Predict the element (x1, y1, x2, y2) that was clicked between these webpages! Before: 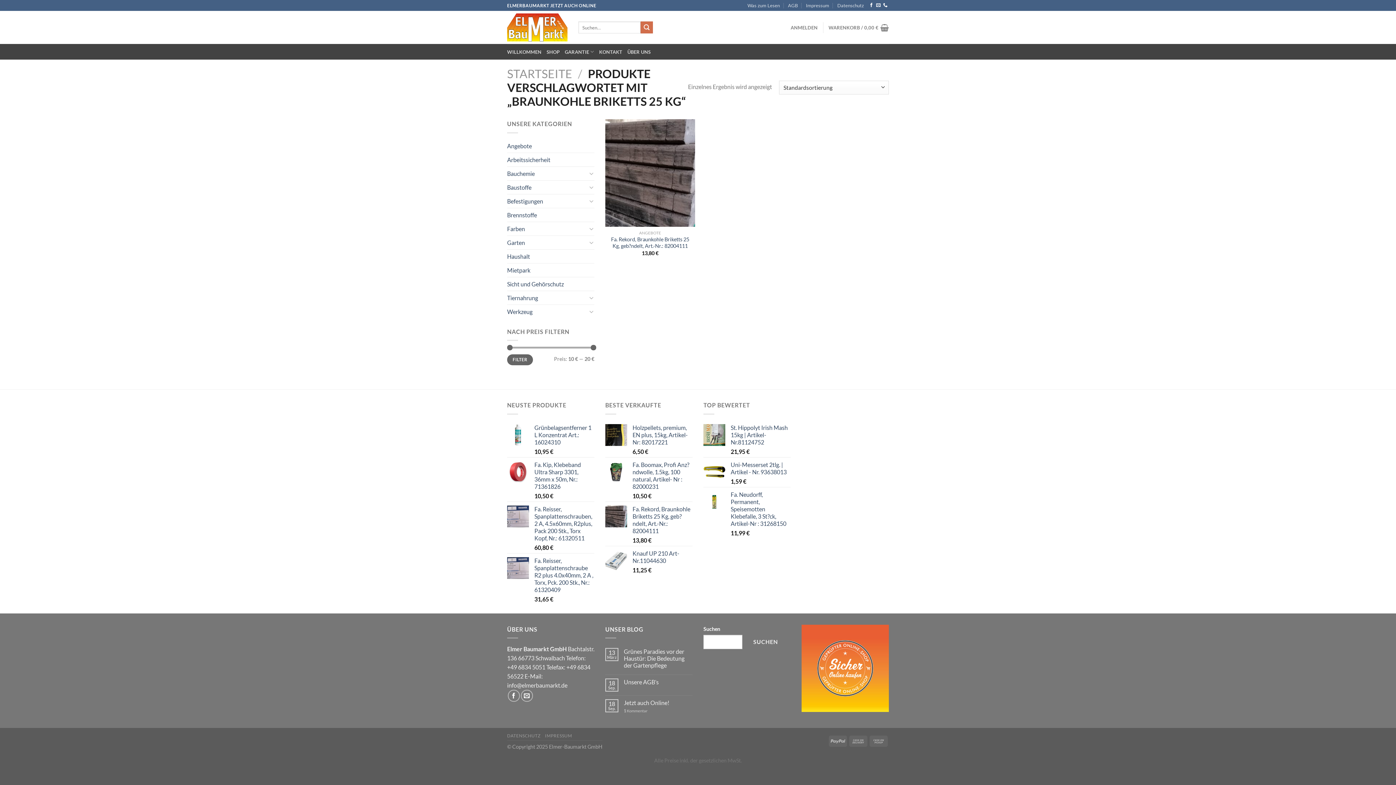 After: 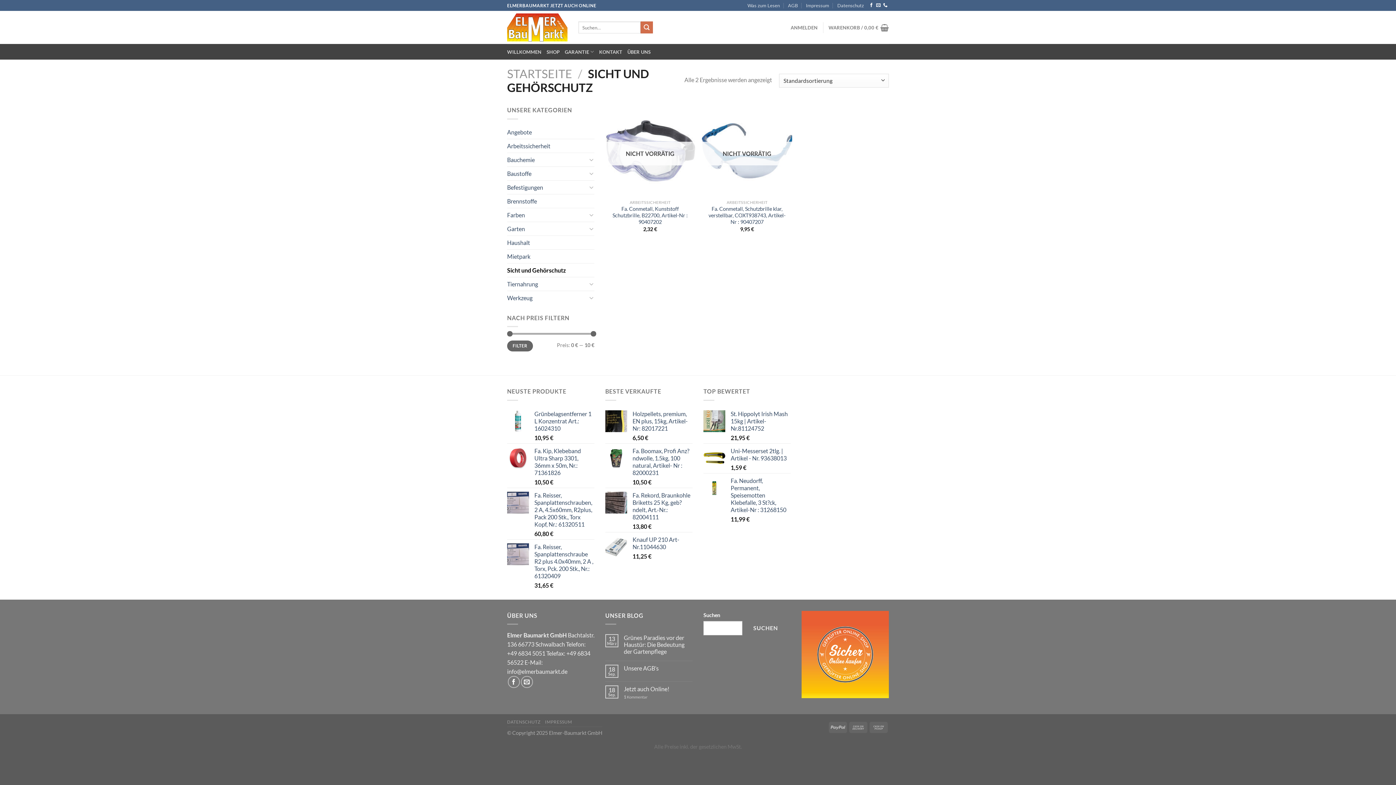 Action: bbox: (507, 277, 594, 290) label: Sicht und Gehörschutz